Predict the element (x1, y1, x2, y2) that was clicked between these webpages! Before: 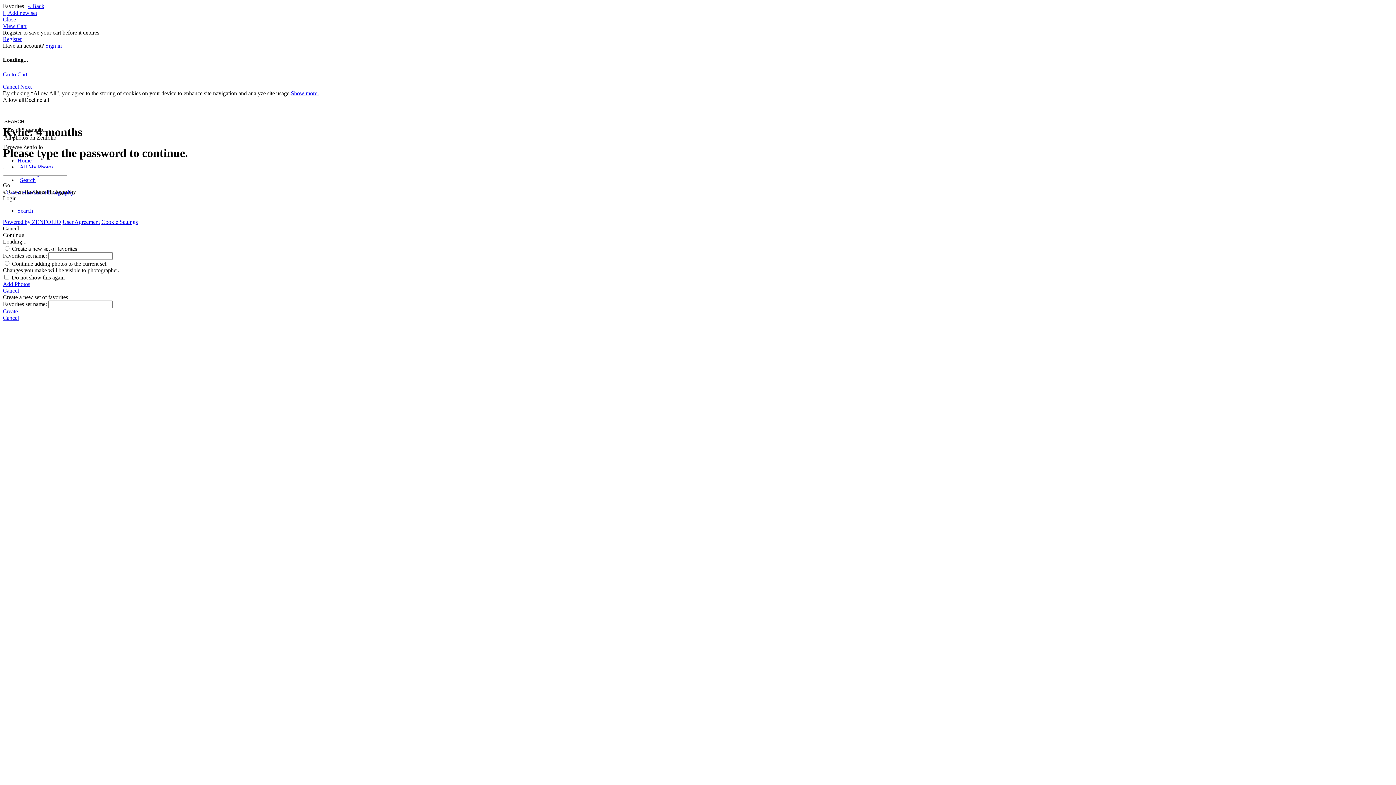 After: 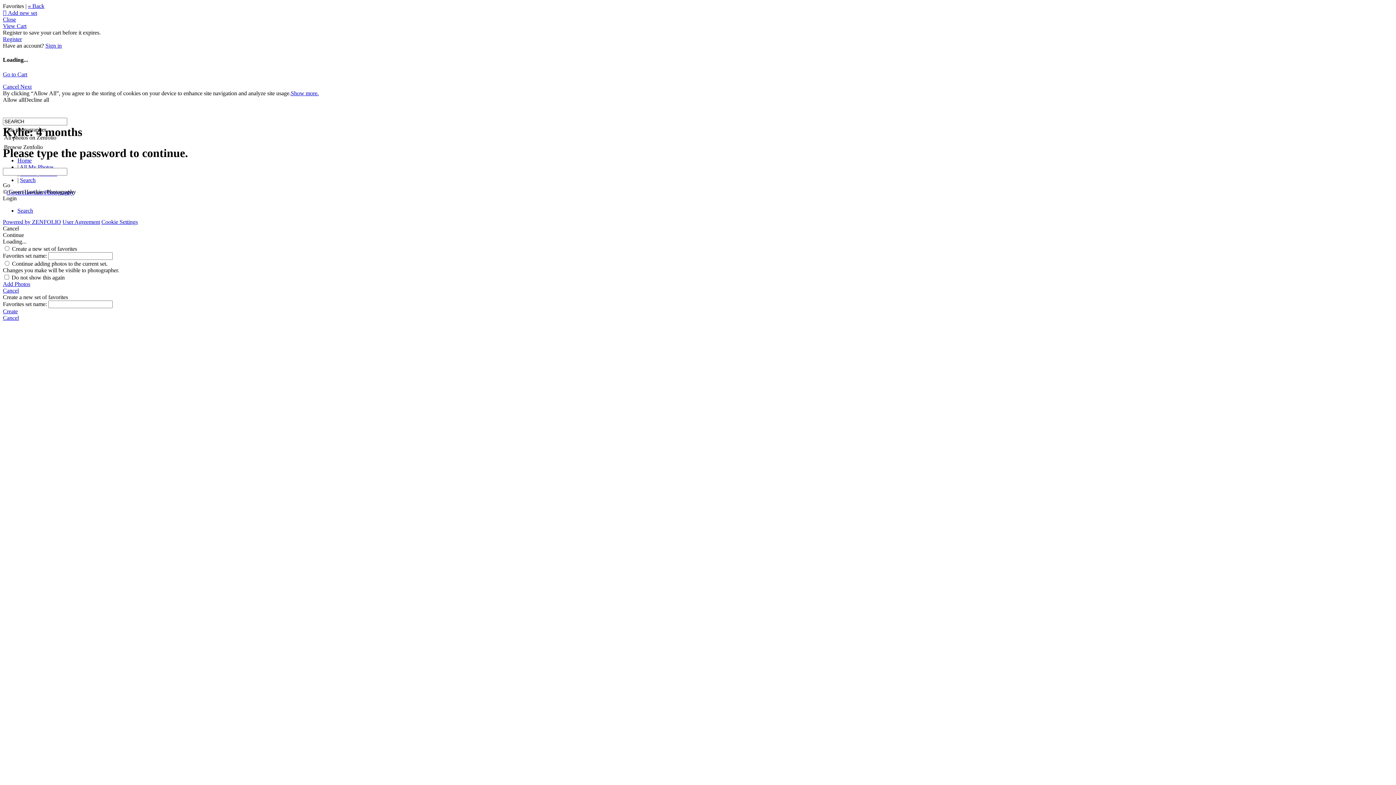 Action: label: Allow all bbox: (2, 96, 24, 102)